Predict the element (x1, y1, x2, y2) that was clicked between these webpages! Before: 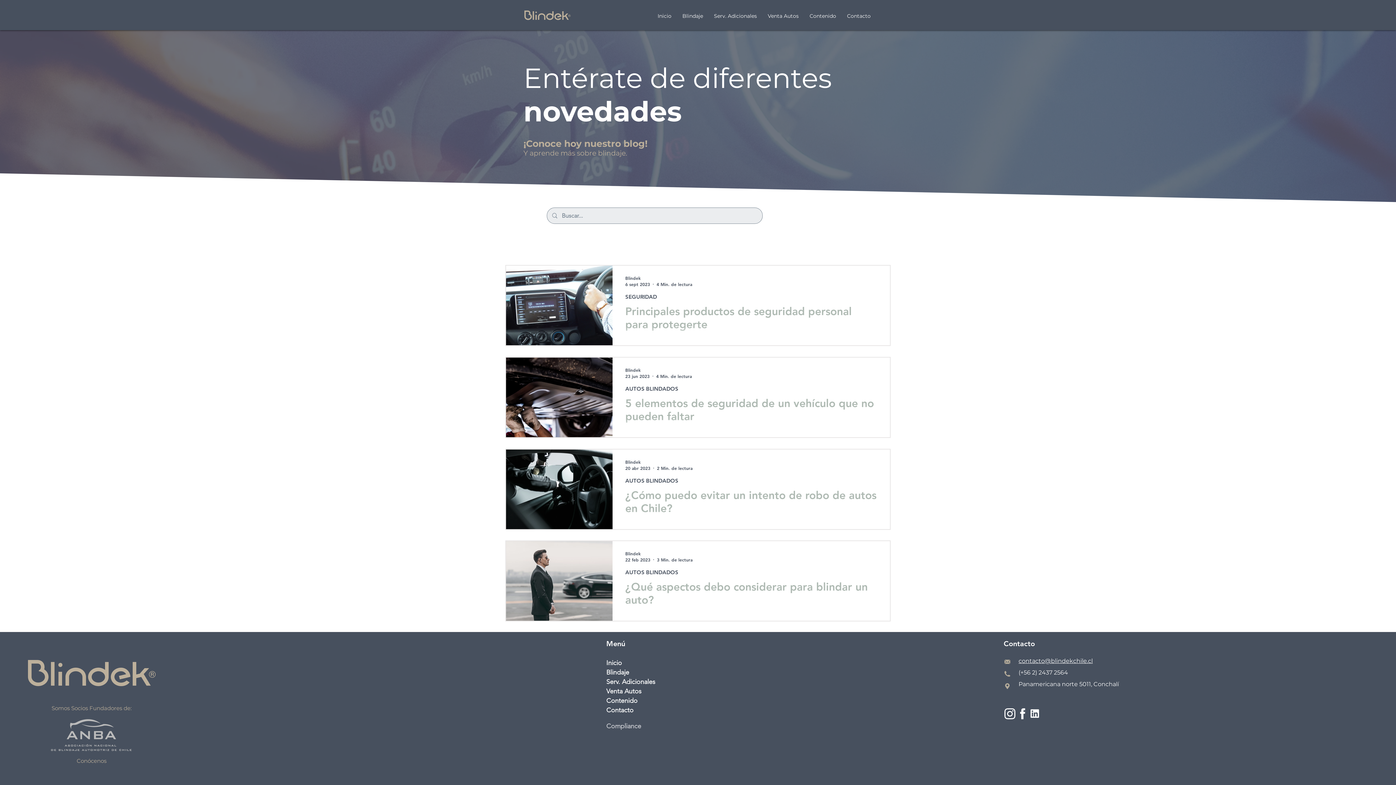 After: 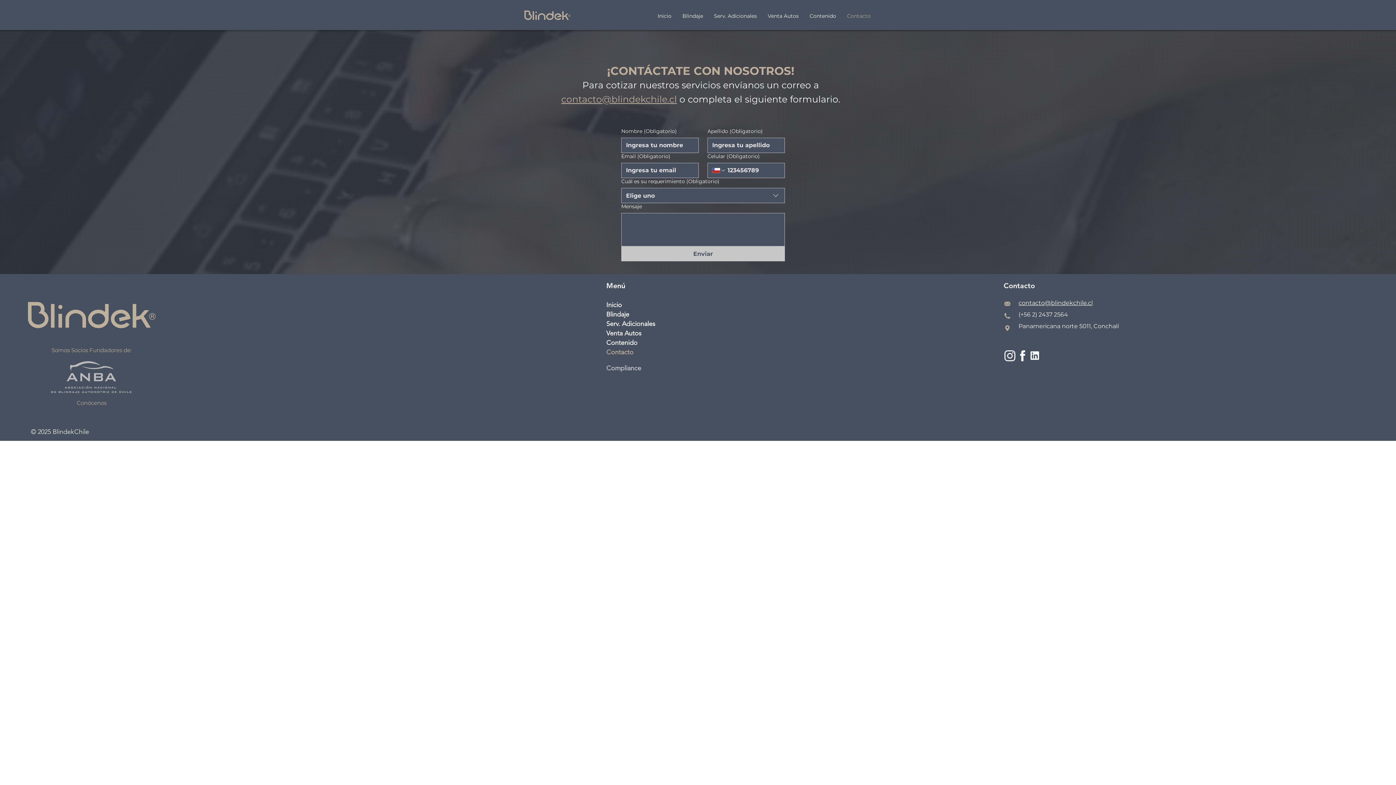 Action: bbox: (606, 705, 675, 715) label: Contacto